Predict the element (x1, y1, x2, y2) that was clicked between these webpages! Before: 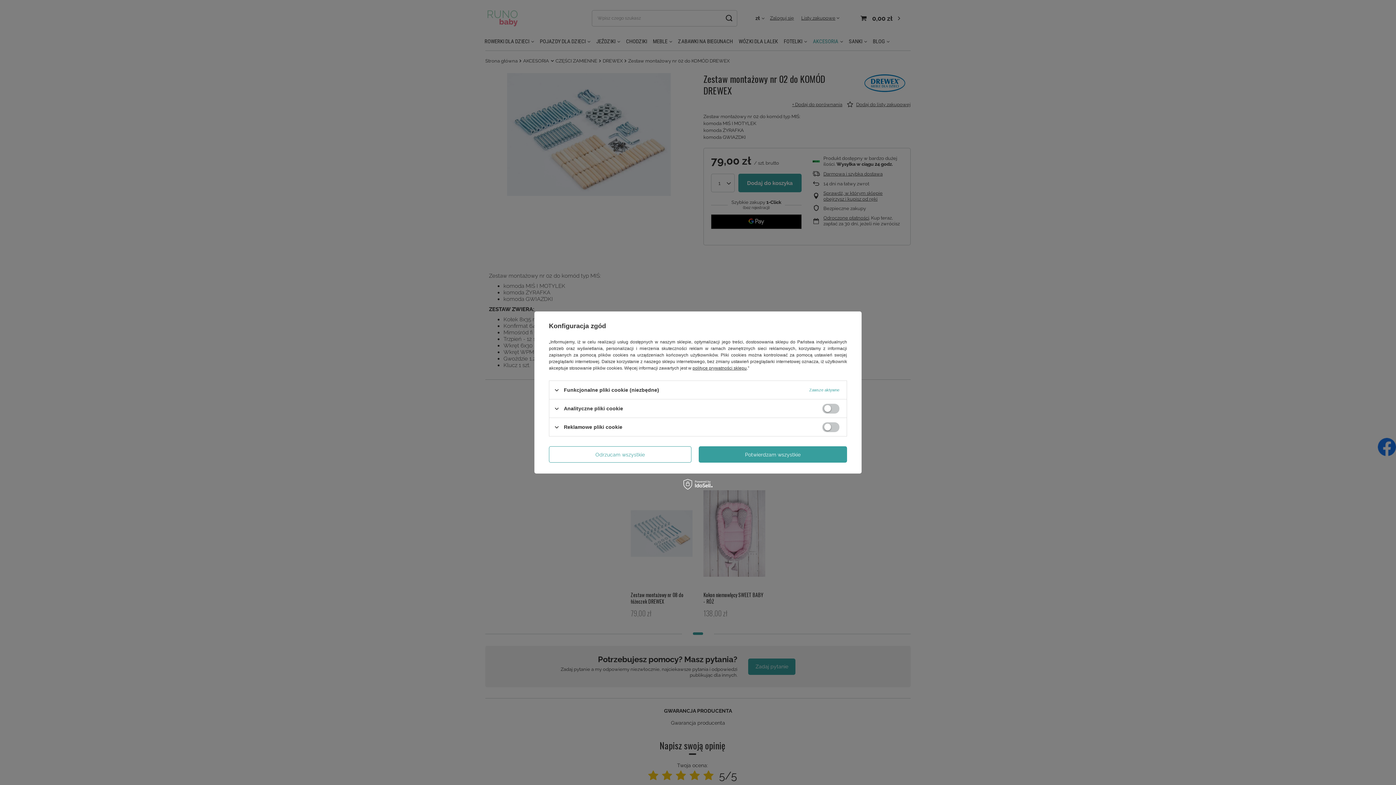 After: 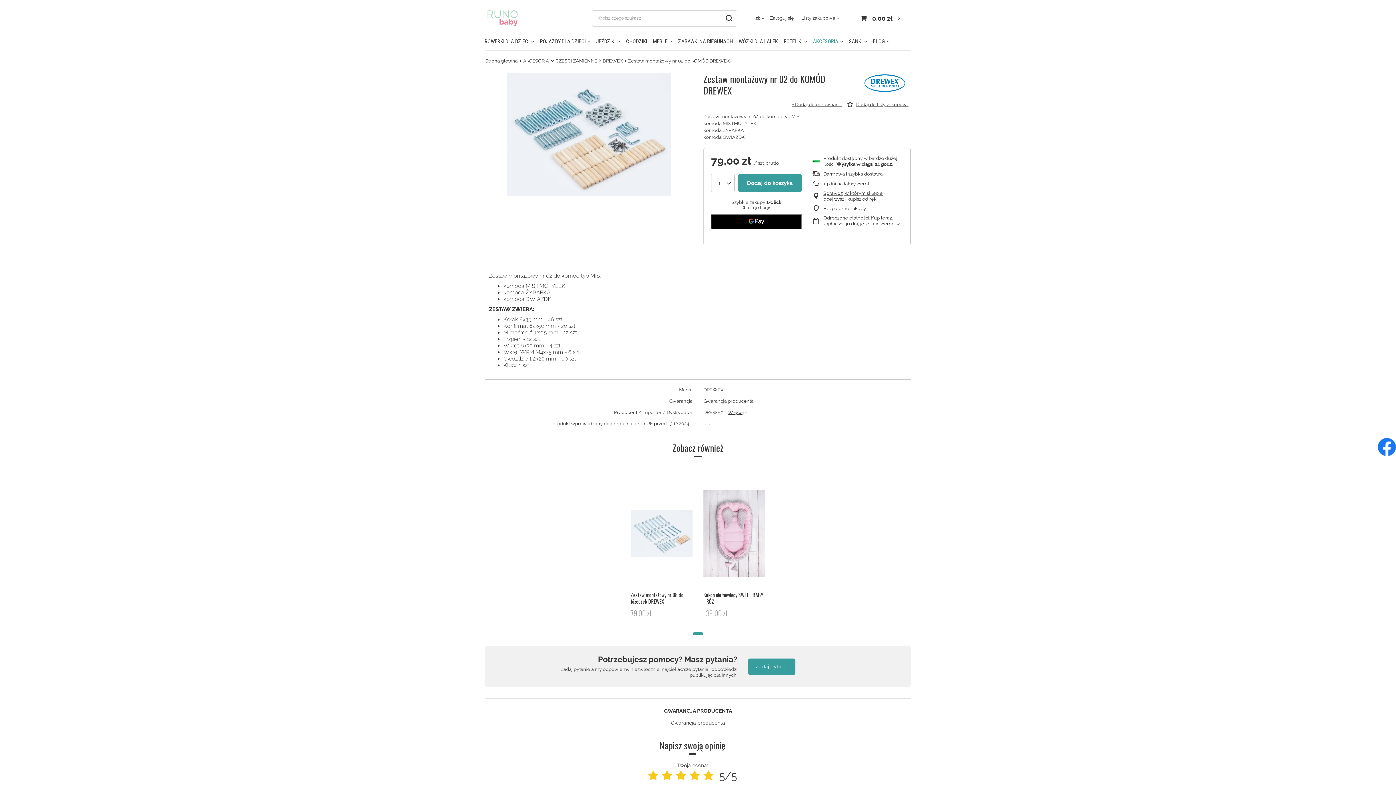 Action: bbox: (549, 446, 691, 462) label: Odrzucam wszystkie